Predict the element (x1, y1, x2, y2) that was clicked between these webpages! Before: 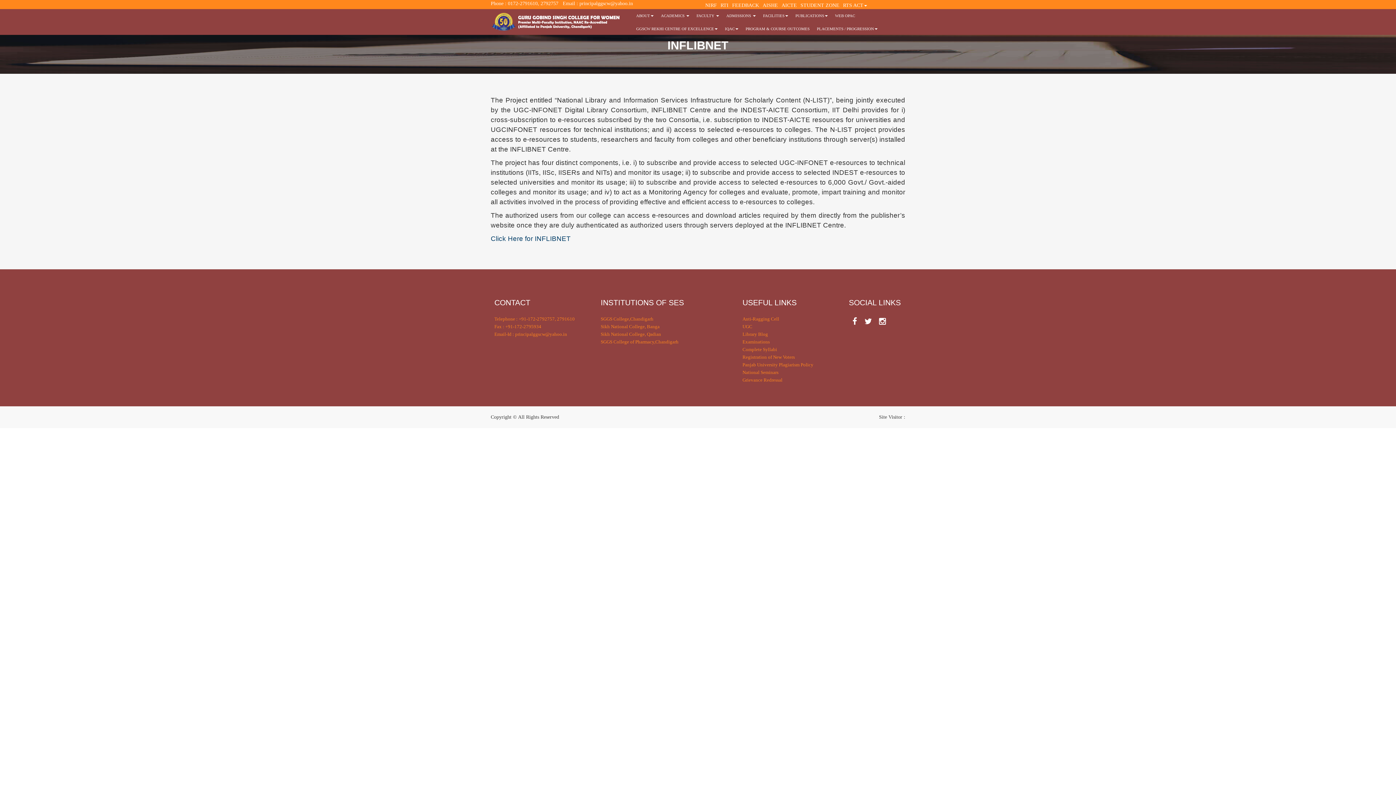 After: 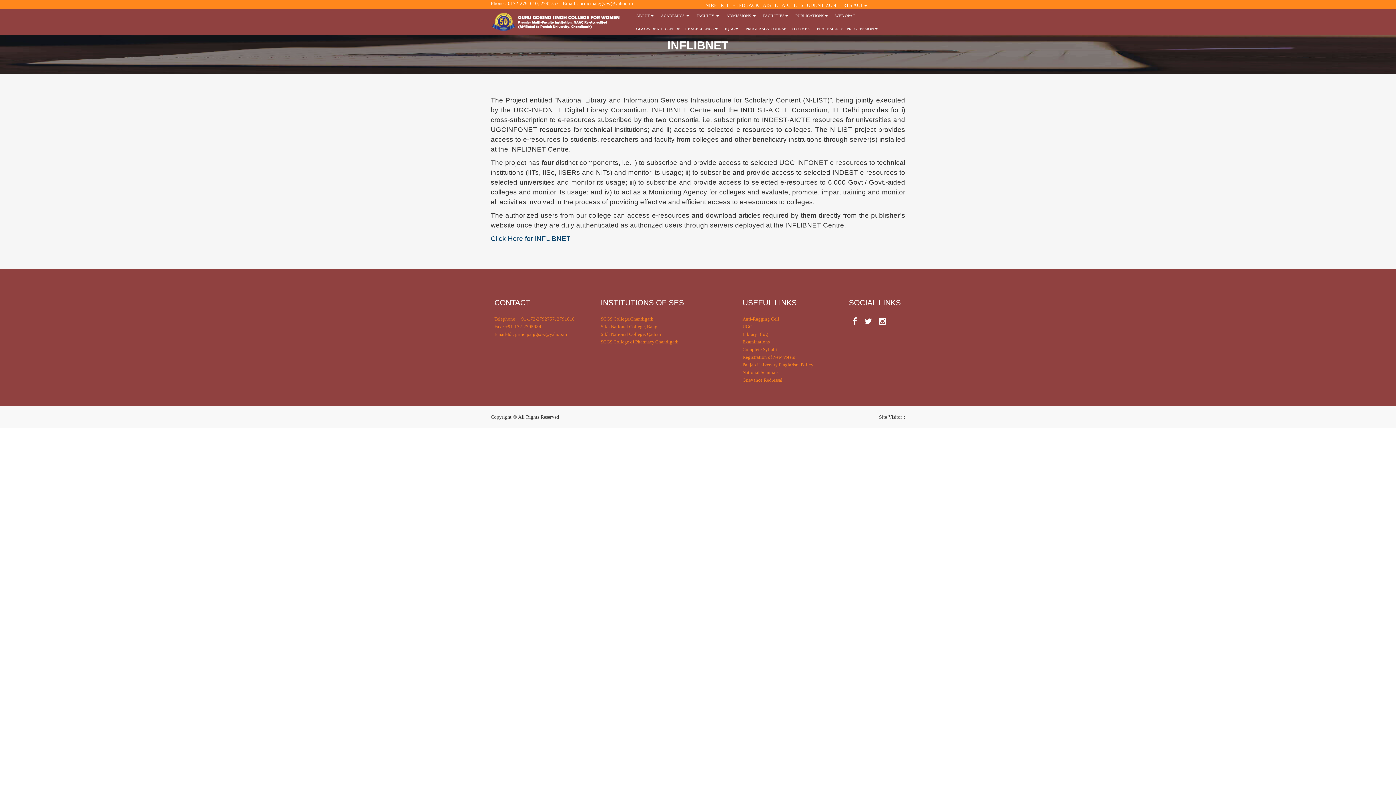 Action: bbox: (600, 316, 678, 322) label: SGGS College,Chandigarh